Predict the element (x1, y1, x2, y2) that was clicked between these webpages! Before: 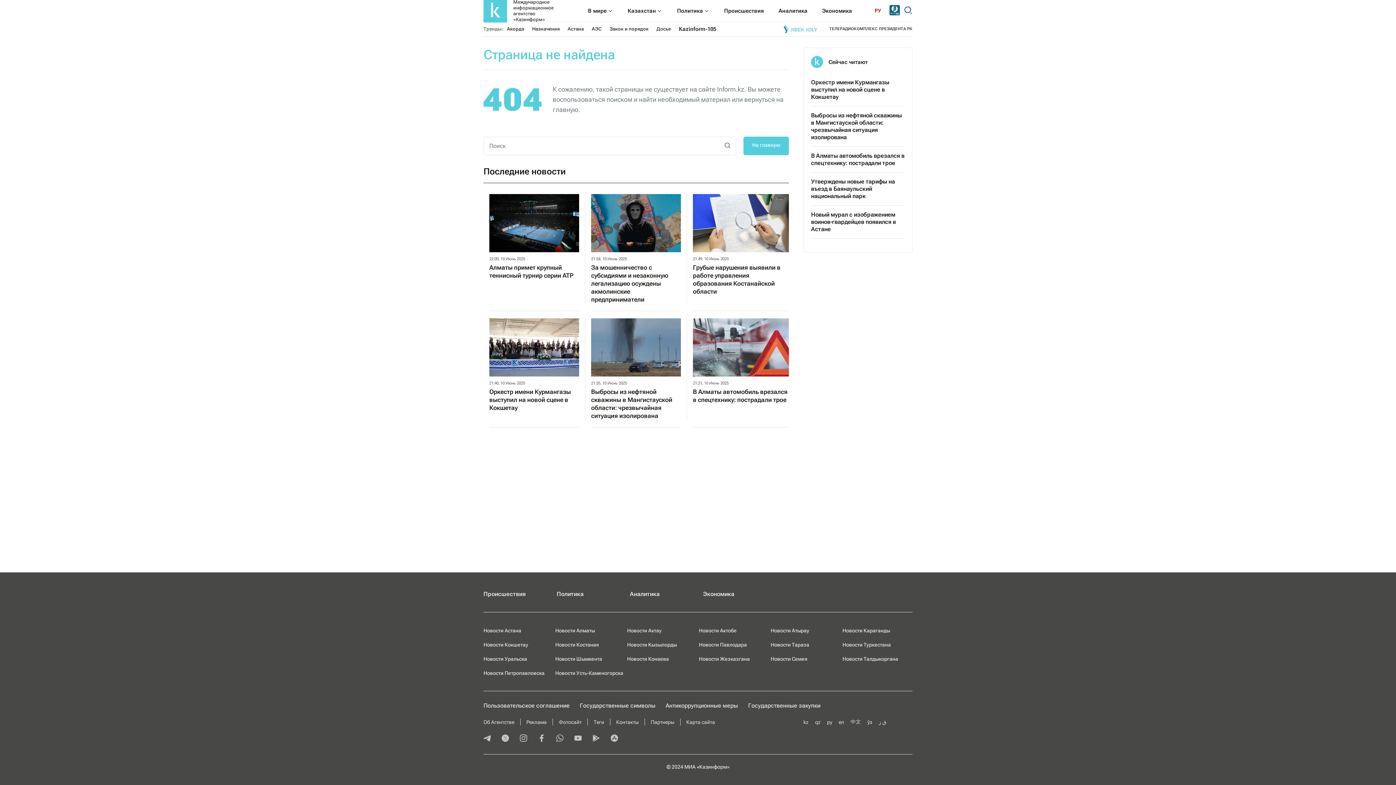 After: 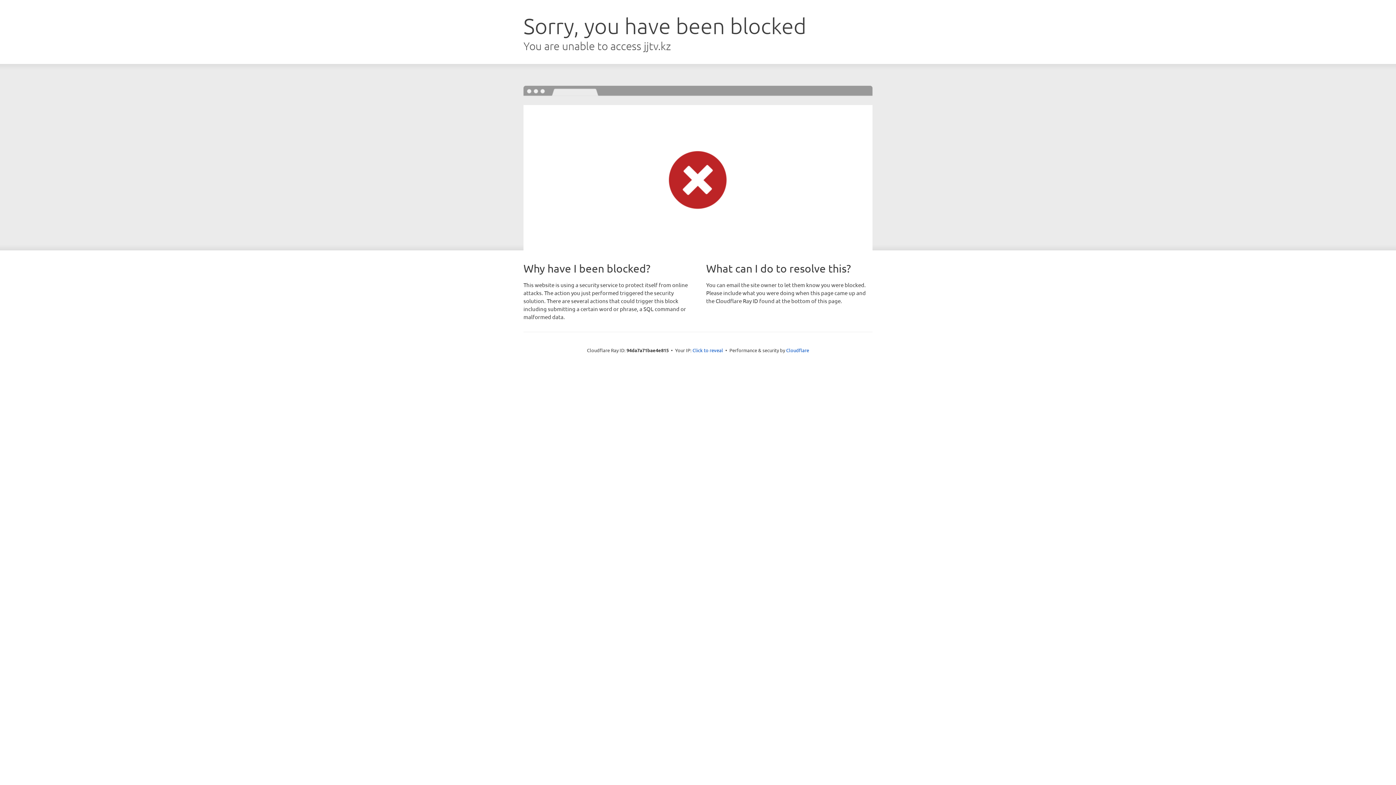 Action: bbox: (784, 24, 817, 33) label: Jibek joly